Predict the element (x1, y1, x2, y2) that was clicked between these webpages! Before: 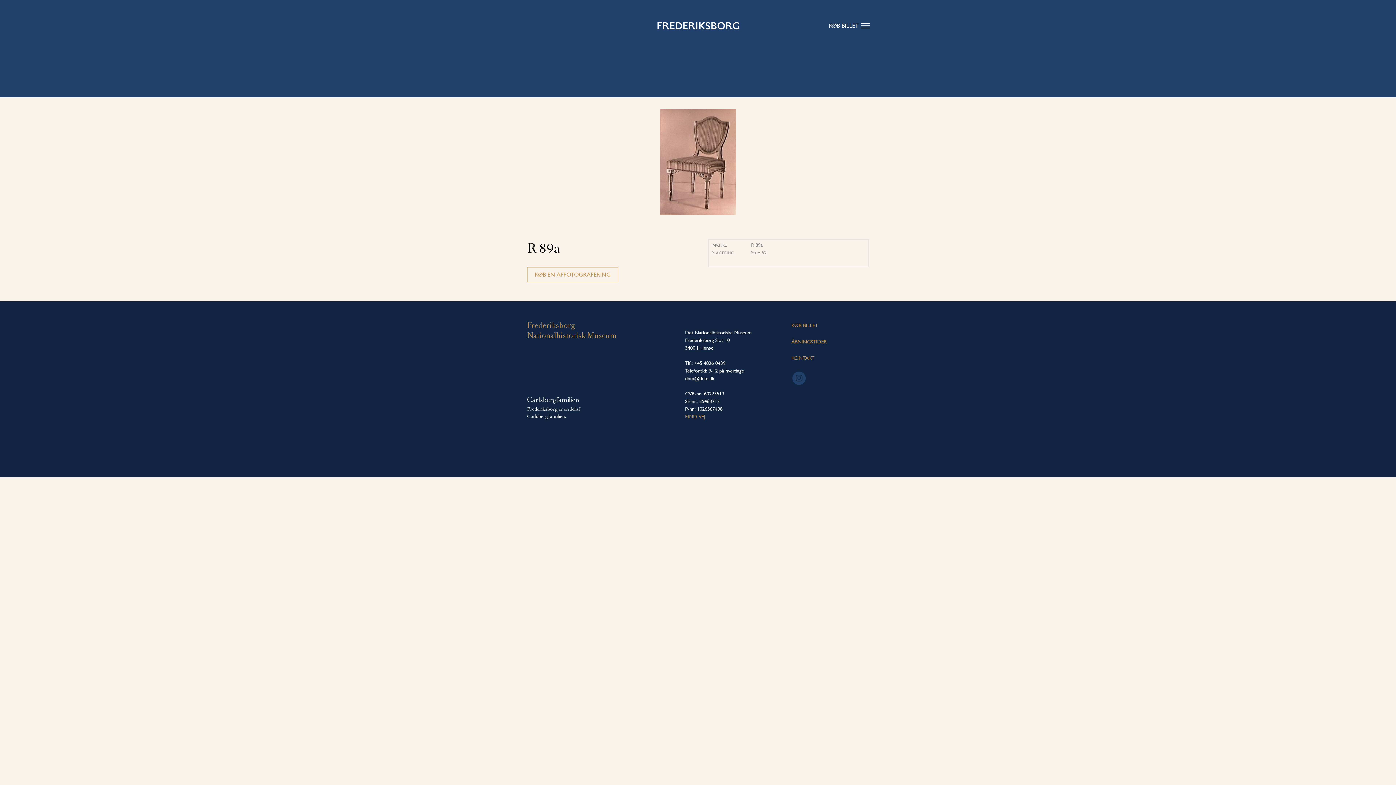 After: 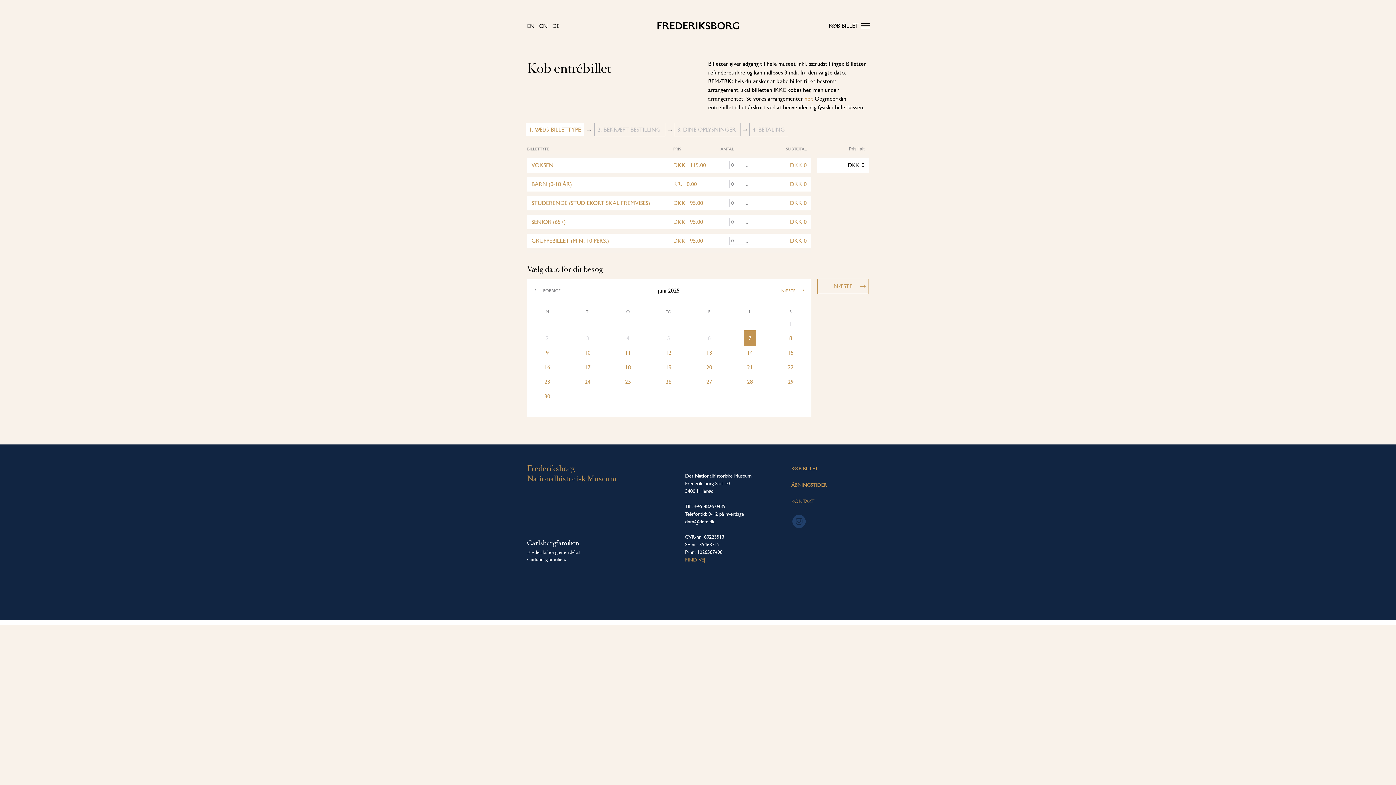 Action: label: KØB BILLET bbox: (829, 22, 858, 29)